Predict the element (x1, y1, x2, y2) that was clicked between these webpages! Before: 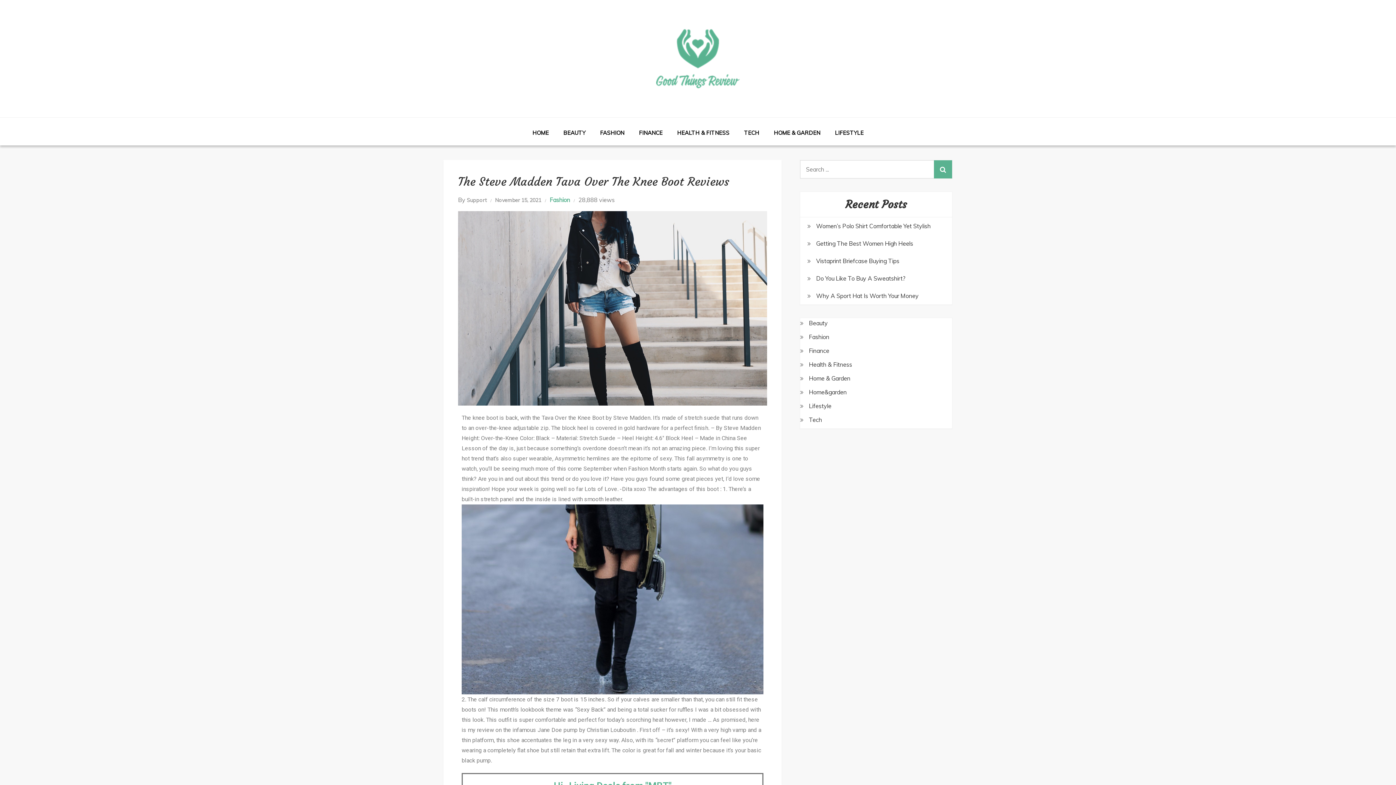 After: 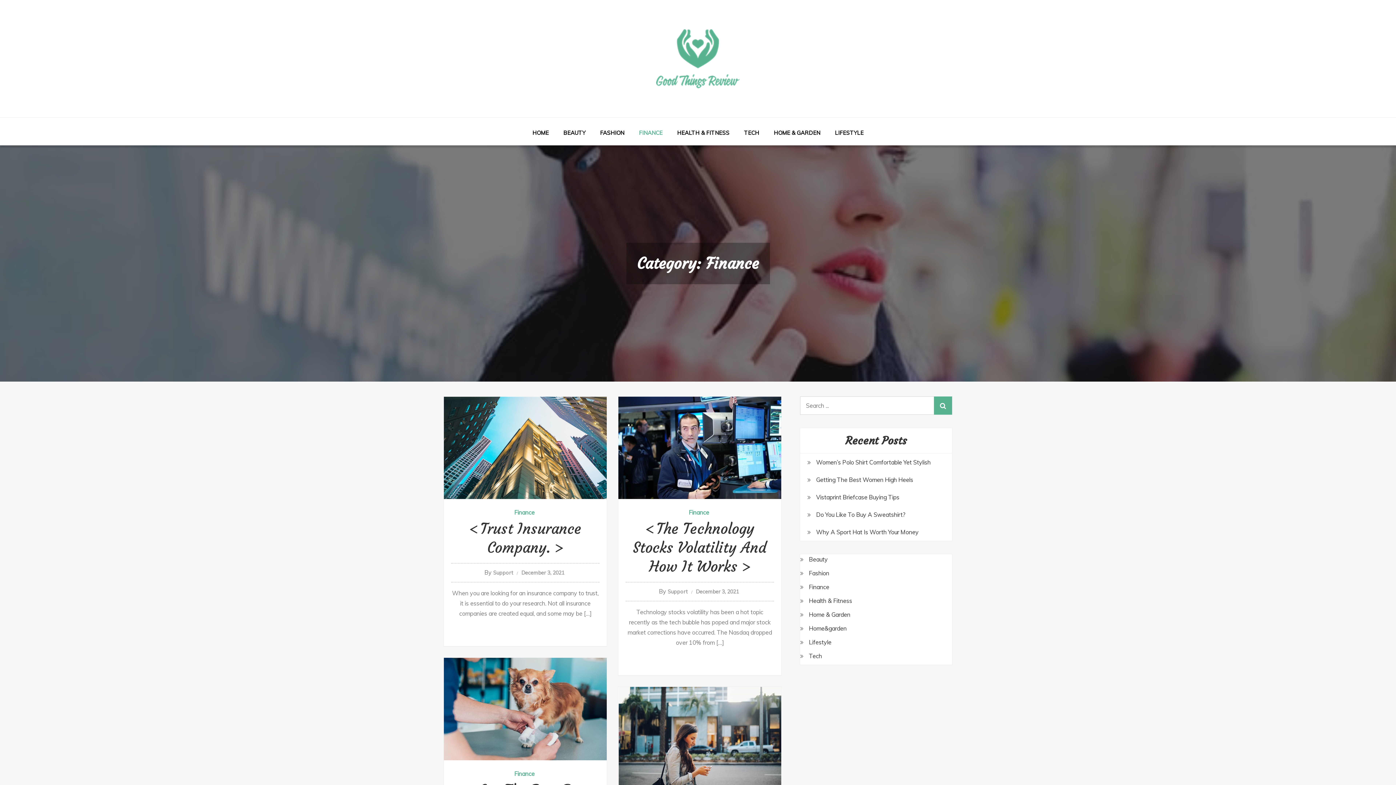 Action: label: FINANCE bbox: (632, 122, 669, 143)